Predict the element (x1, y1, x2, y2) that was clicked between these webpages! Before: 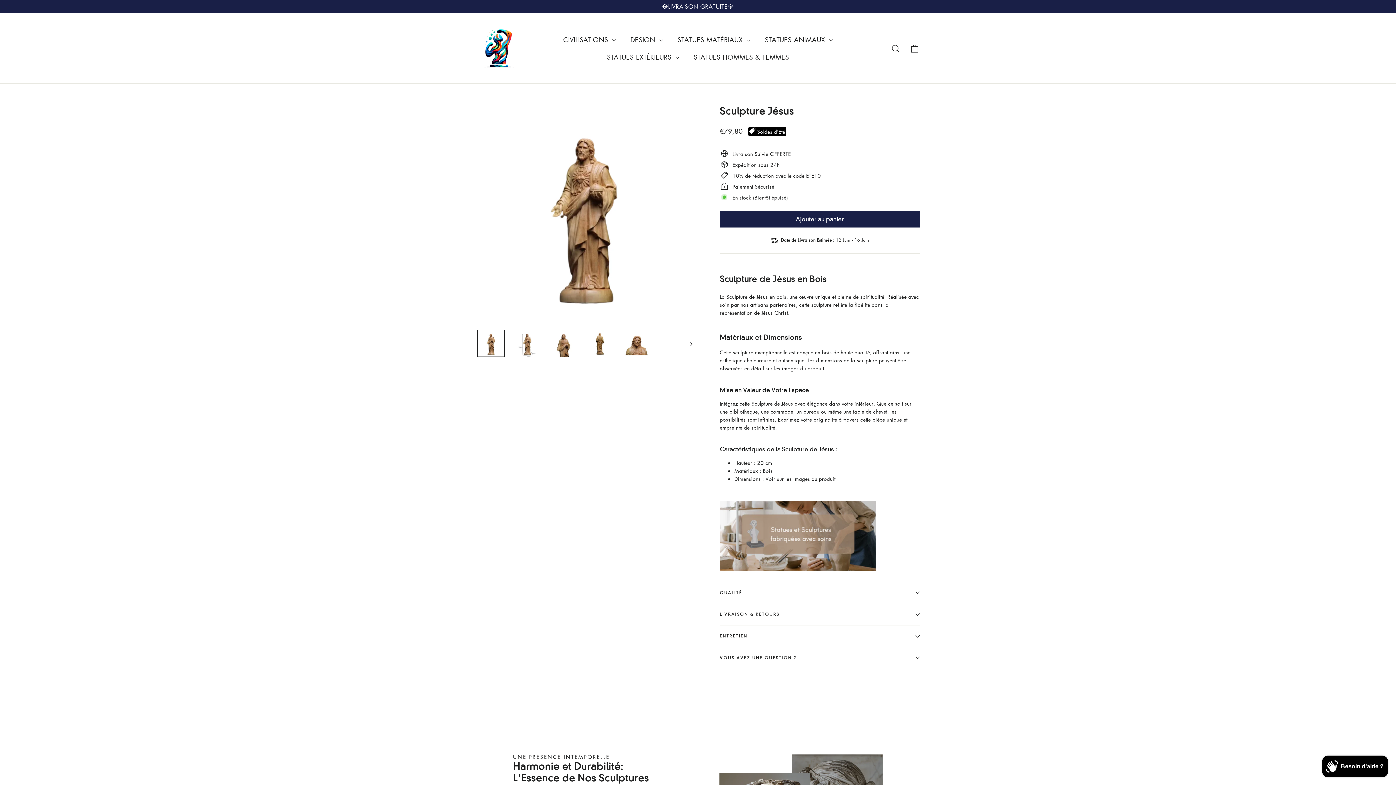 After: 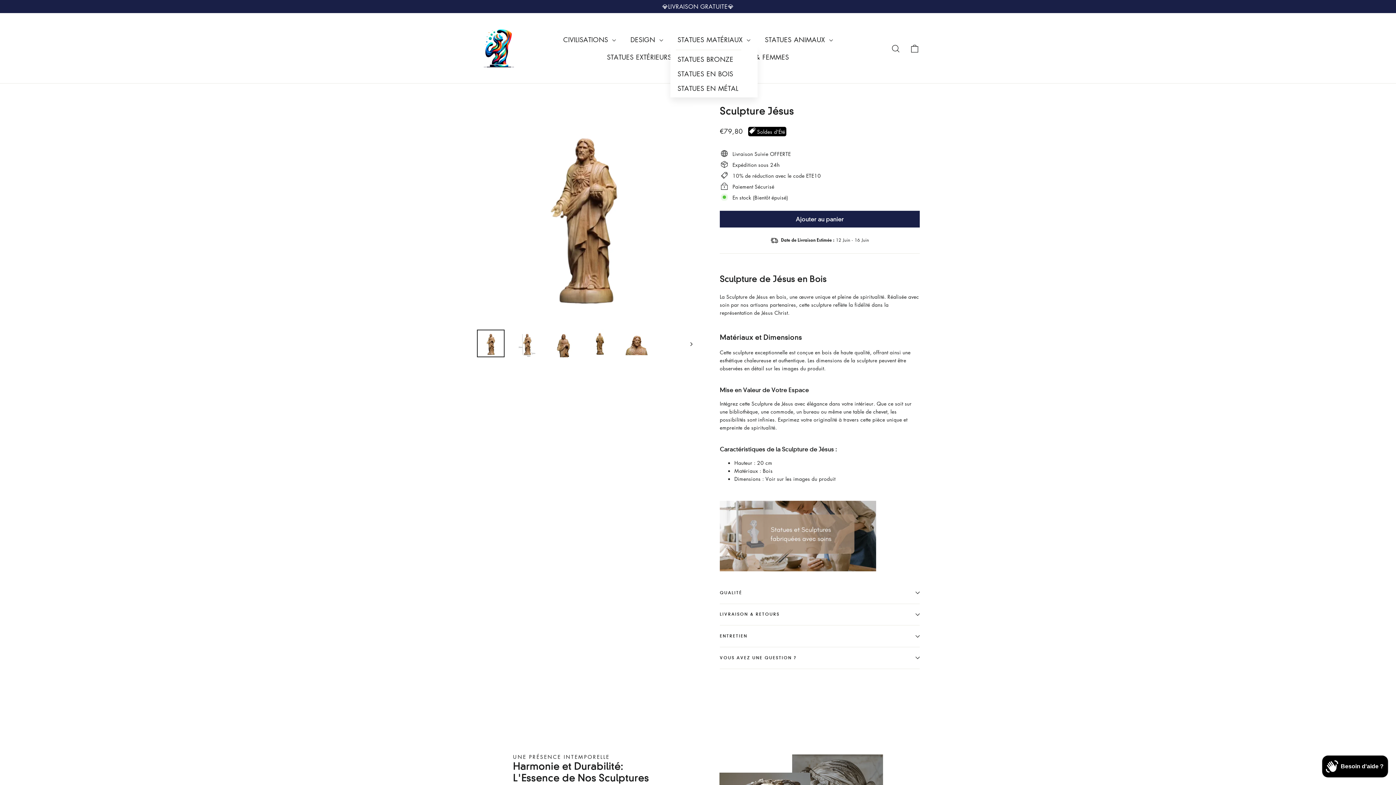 Action: bbox: (670, 30, 757, 48) label: STATUES MATÉRIAUX 